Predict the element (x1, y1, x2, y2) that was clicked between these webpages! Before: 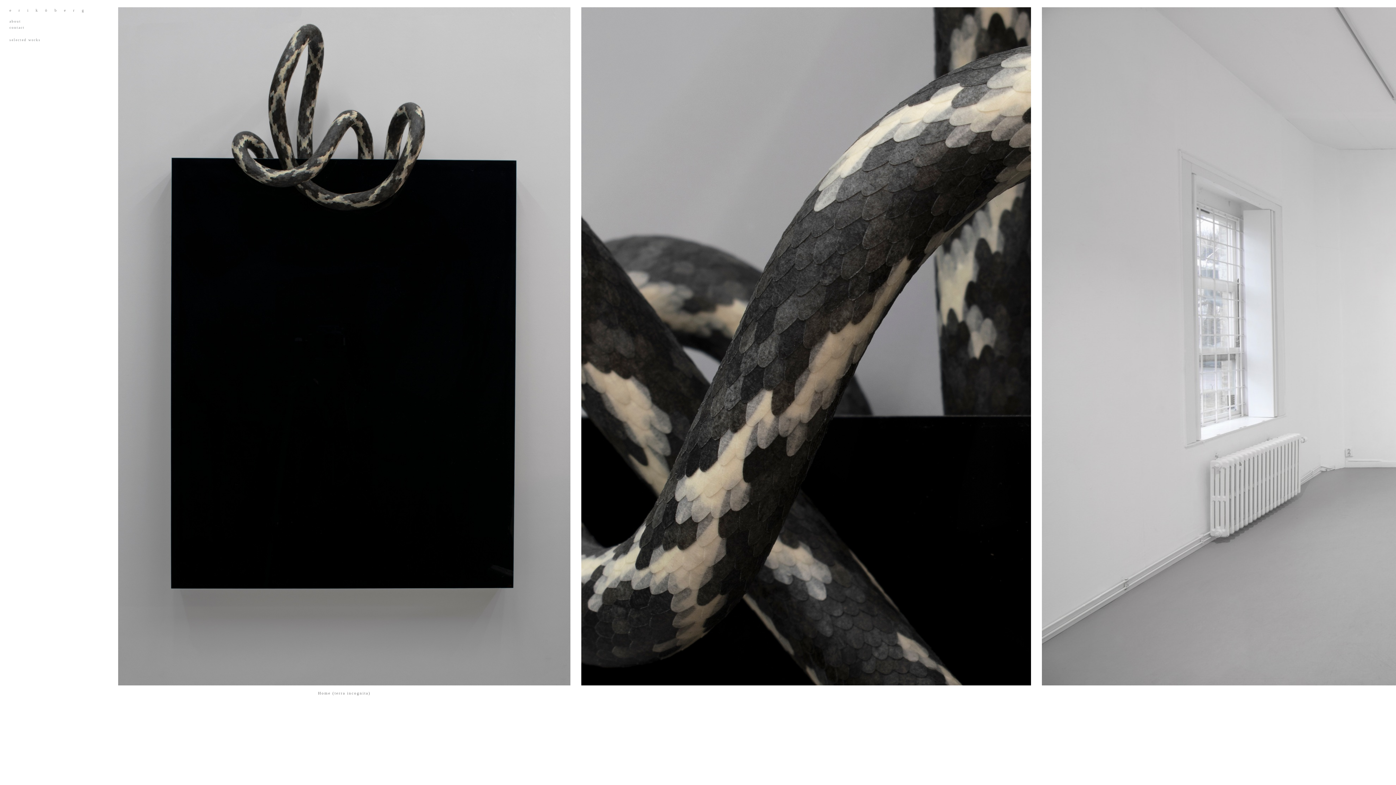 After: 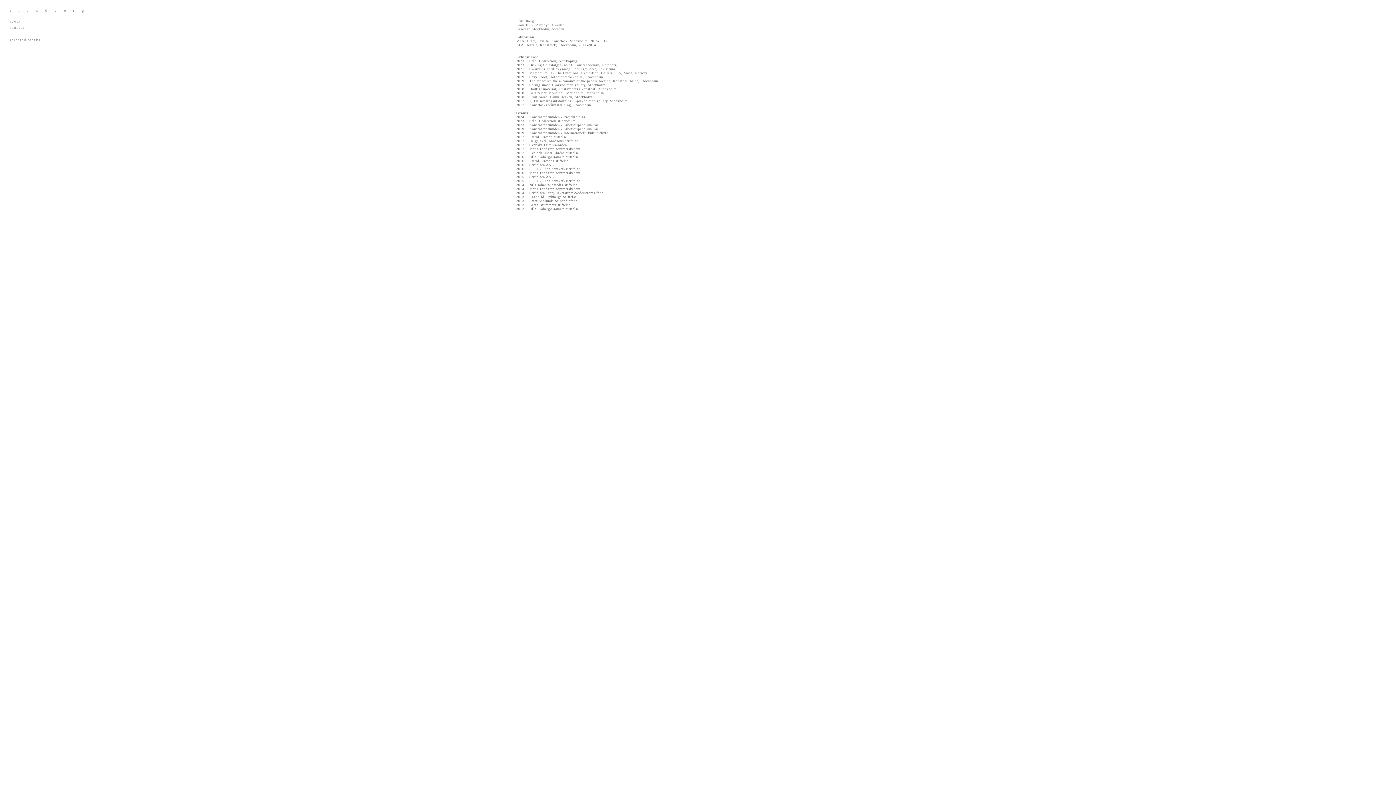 Action: bbox: (9, 19, 21, 23) label: about